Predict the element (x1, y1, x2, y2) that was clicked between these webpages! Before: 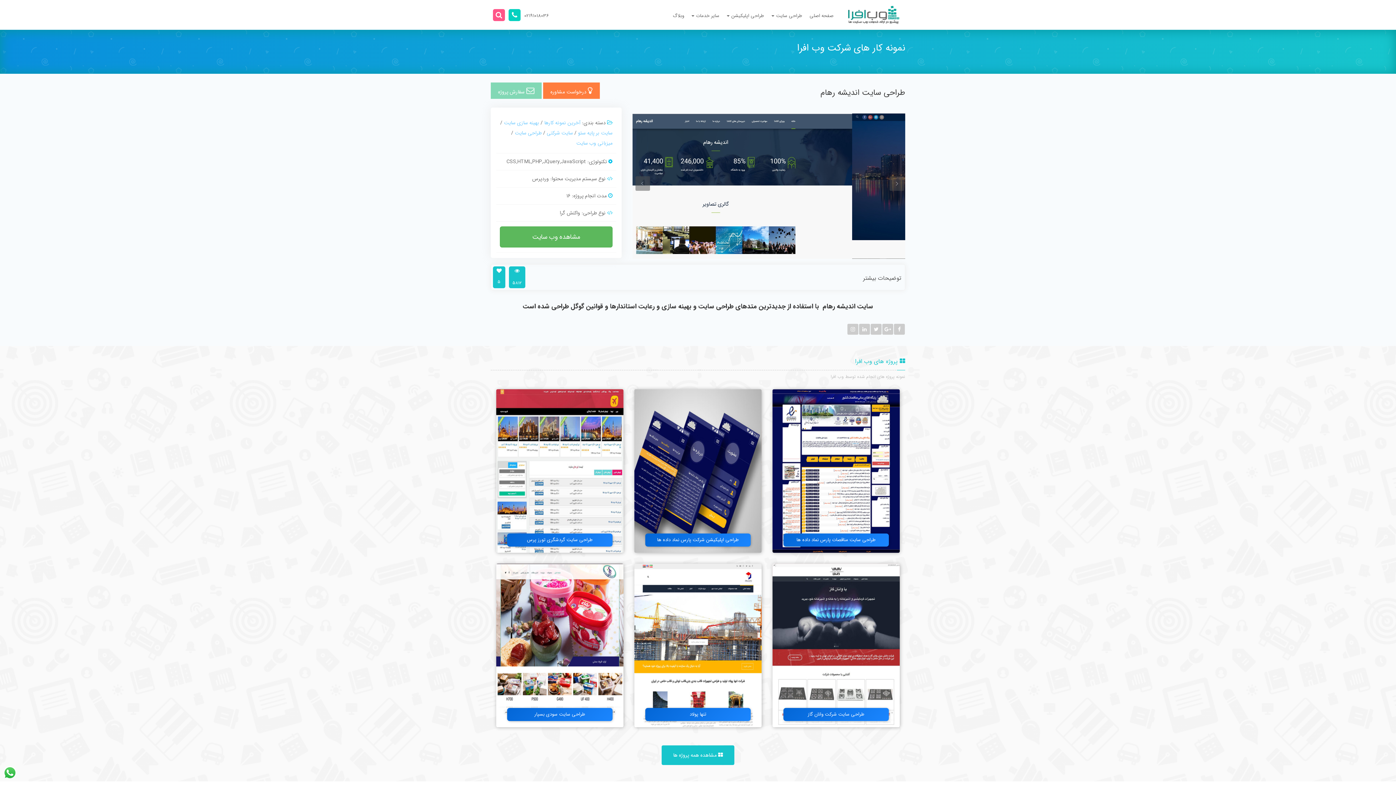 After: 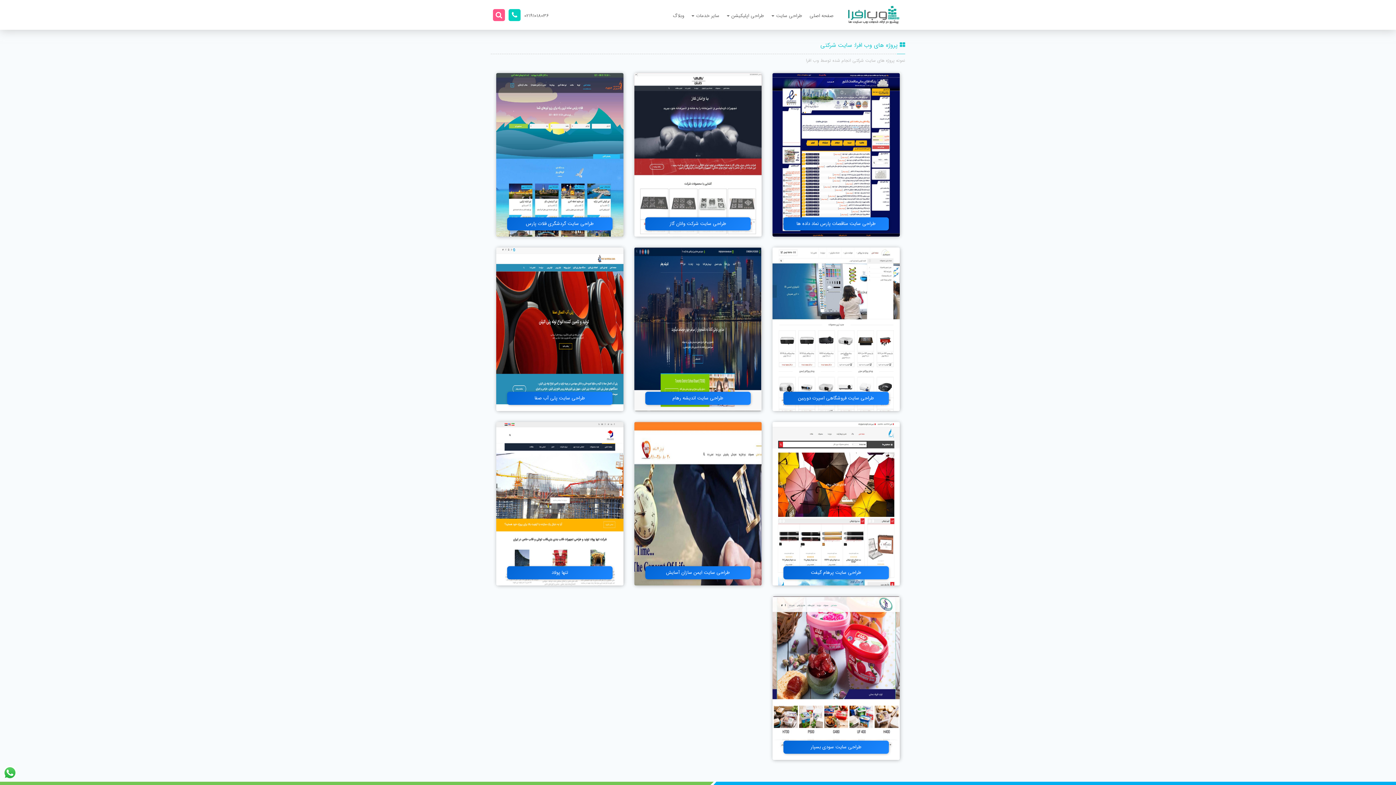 Action: bbox: (546, 129, 573, 137) label: سایت شرکتی